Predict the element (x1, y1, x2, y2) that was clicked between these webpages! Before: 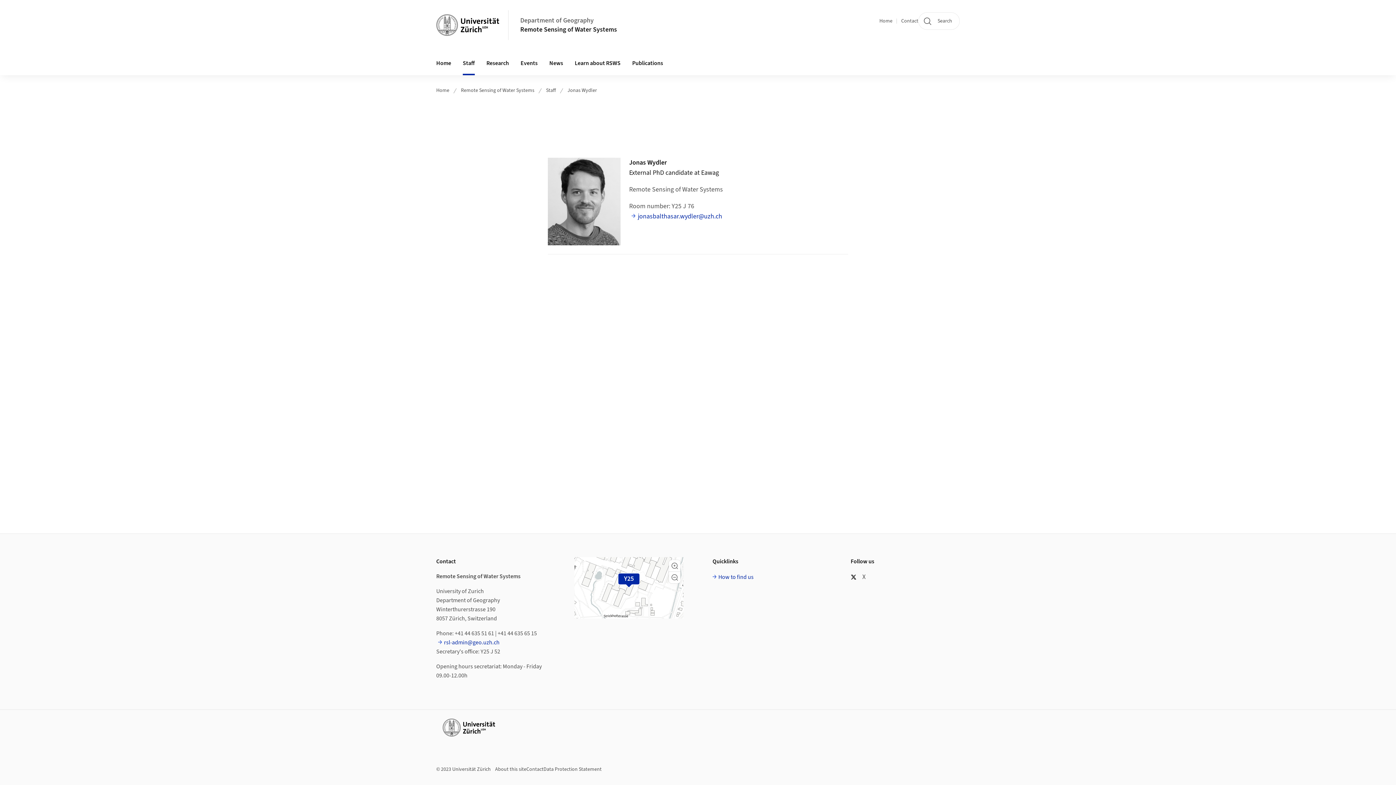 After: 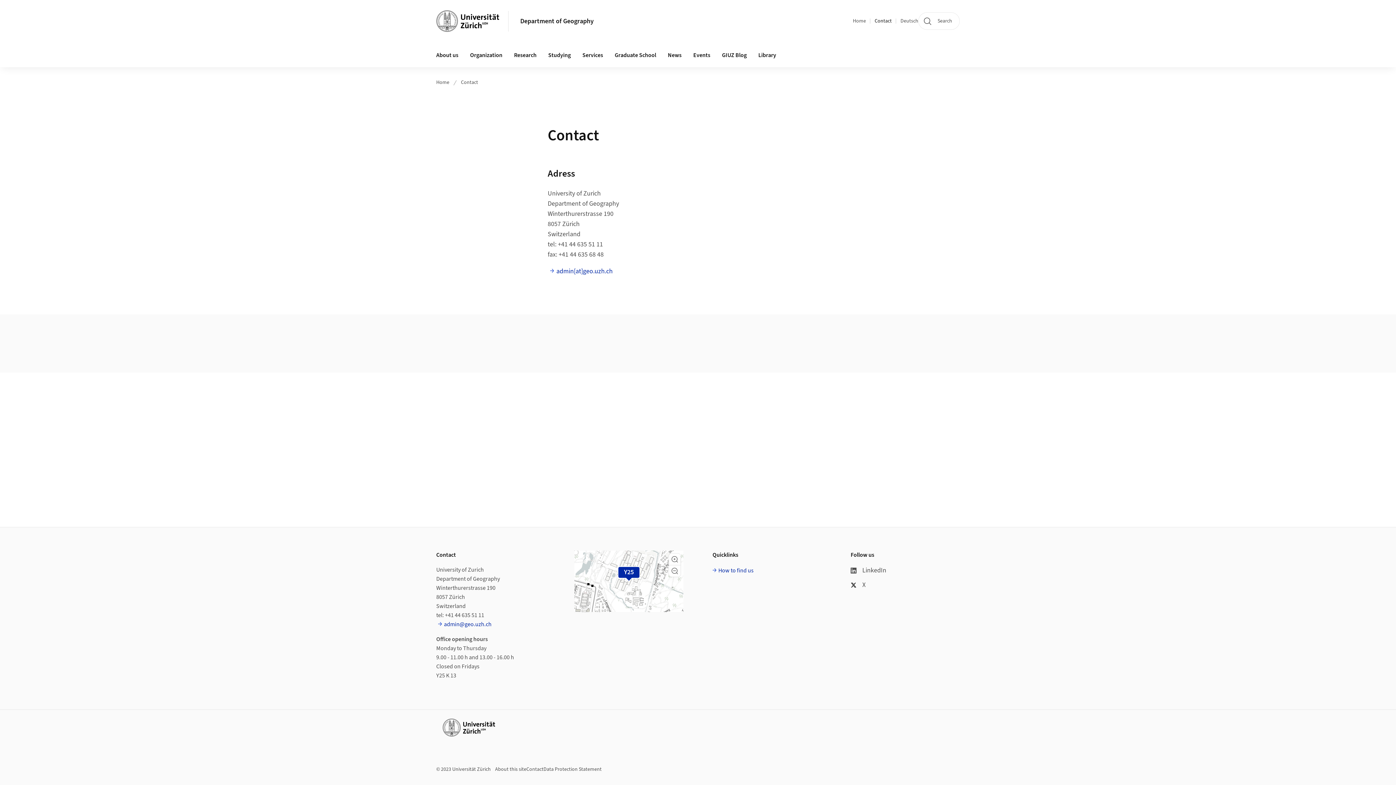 Action: bbox: (901, 17, 918, 24) label: Contact